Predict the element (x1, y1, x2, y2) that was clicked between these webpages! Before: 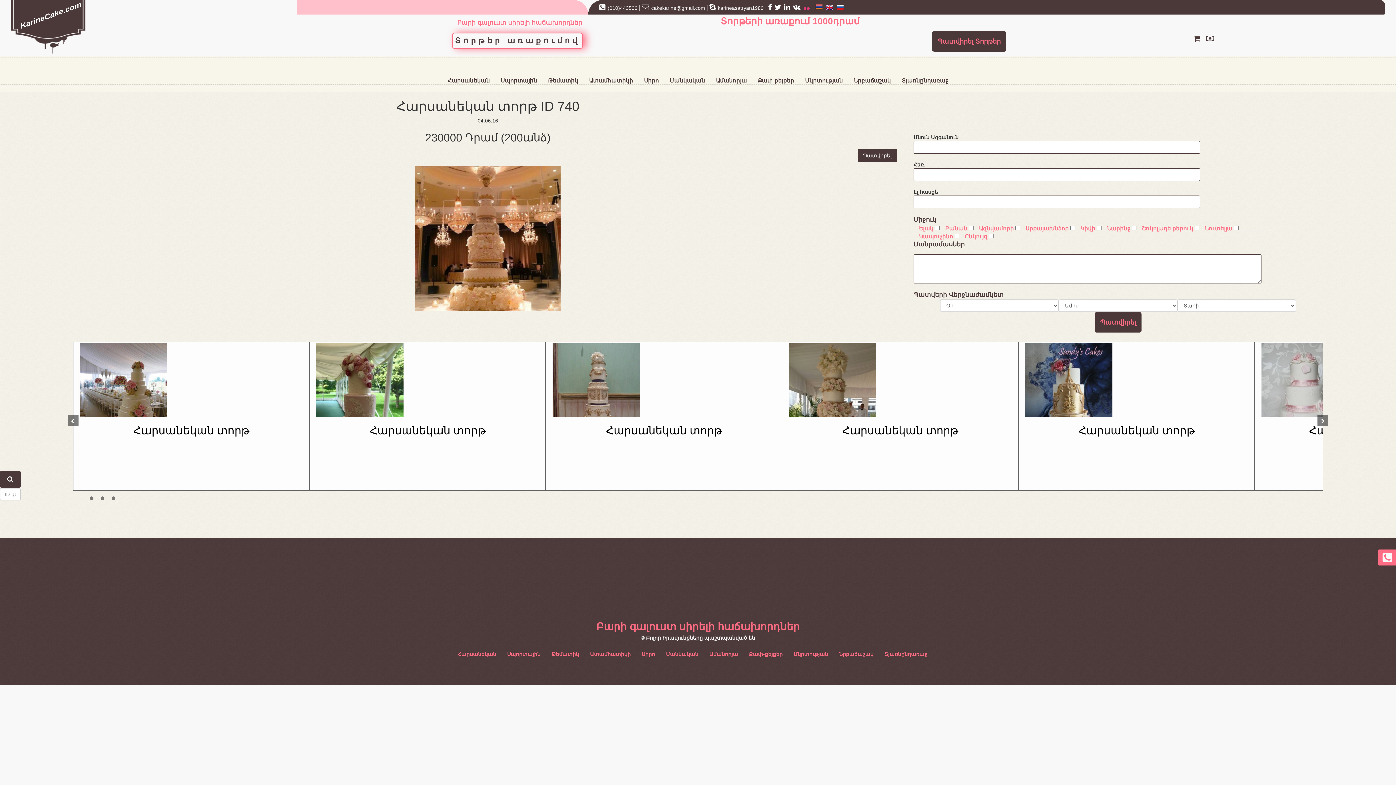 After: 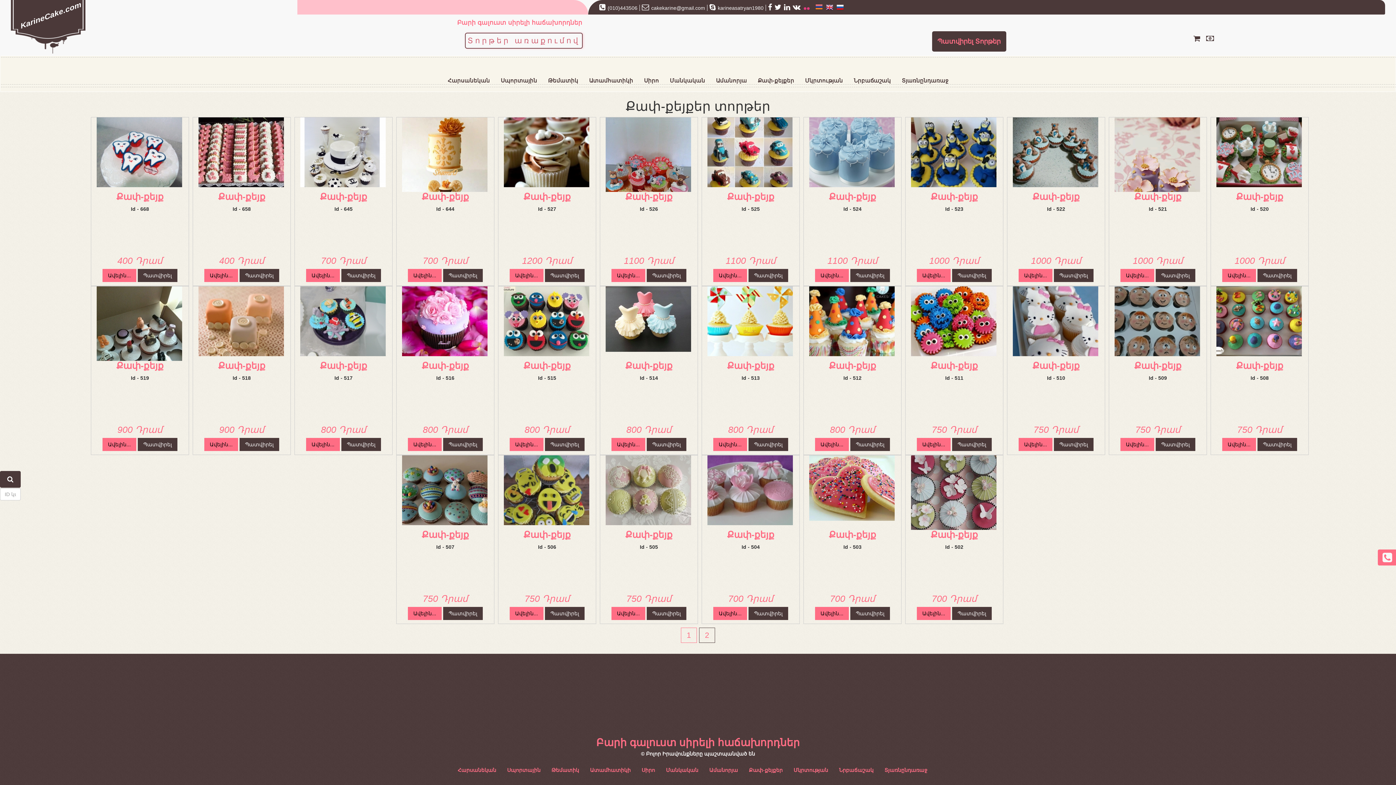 Action: bbox: (752, 71, 799, 89) label: Քափ-քեյքեր